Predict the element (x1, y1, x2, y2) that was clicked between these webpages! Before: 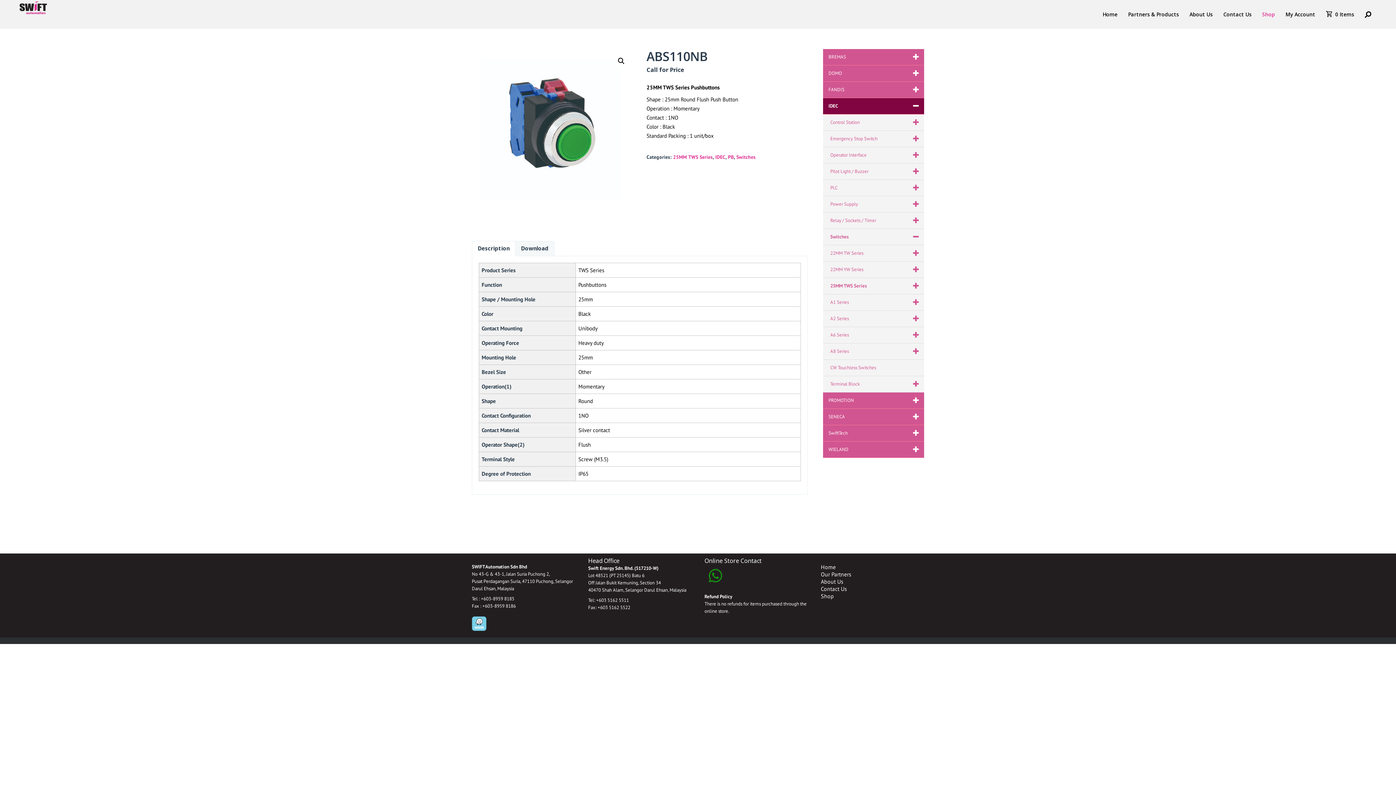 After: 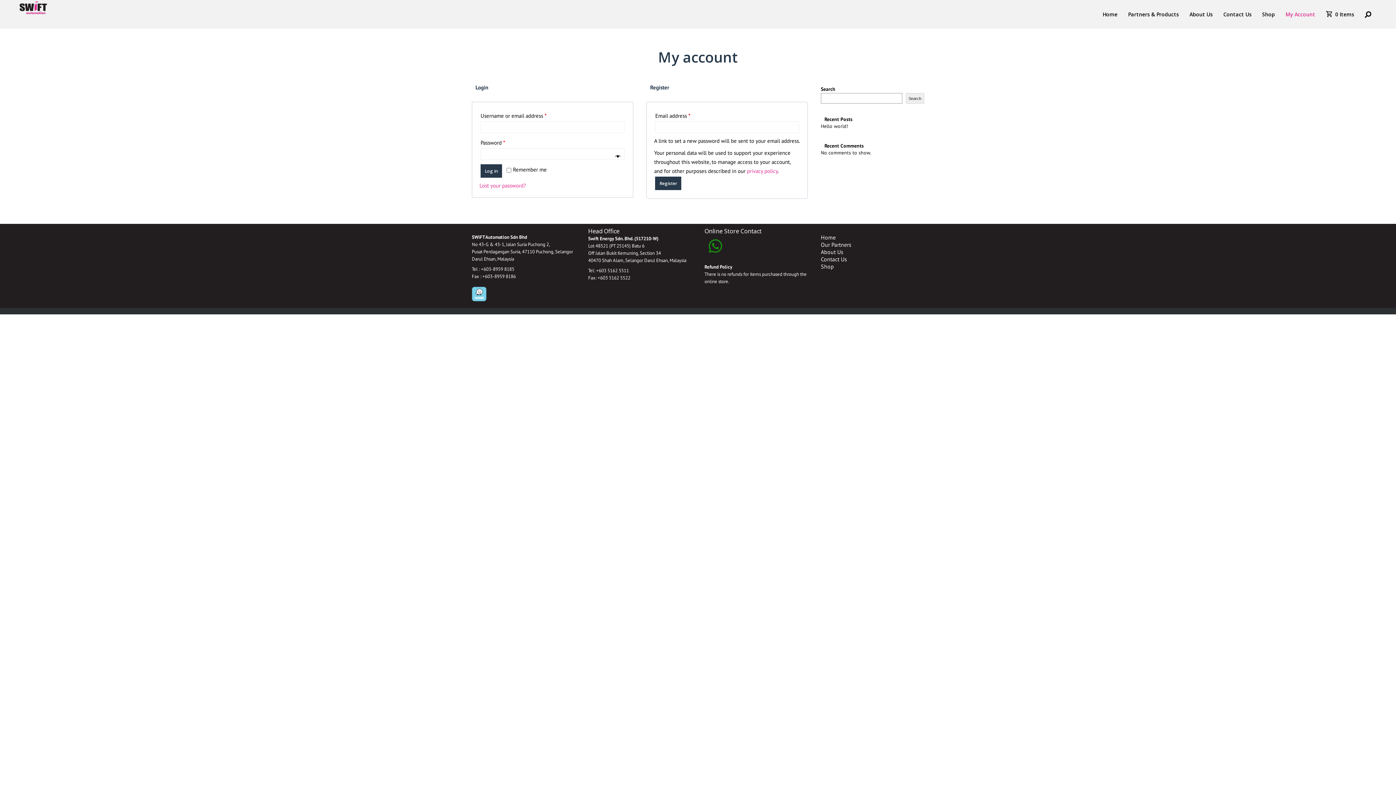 Action: label: My Account bbox: (1280, 0, 1320, 29)